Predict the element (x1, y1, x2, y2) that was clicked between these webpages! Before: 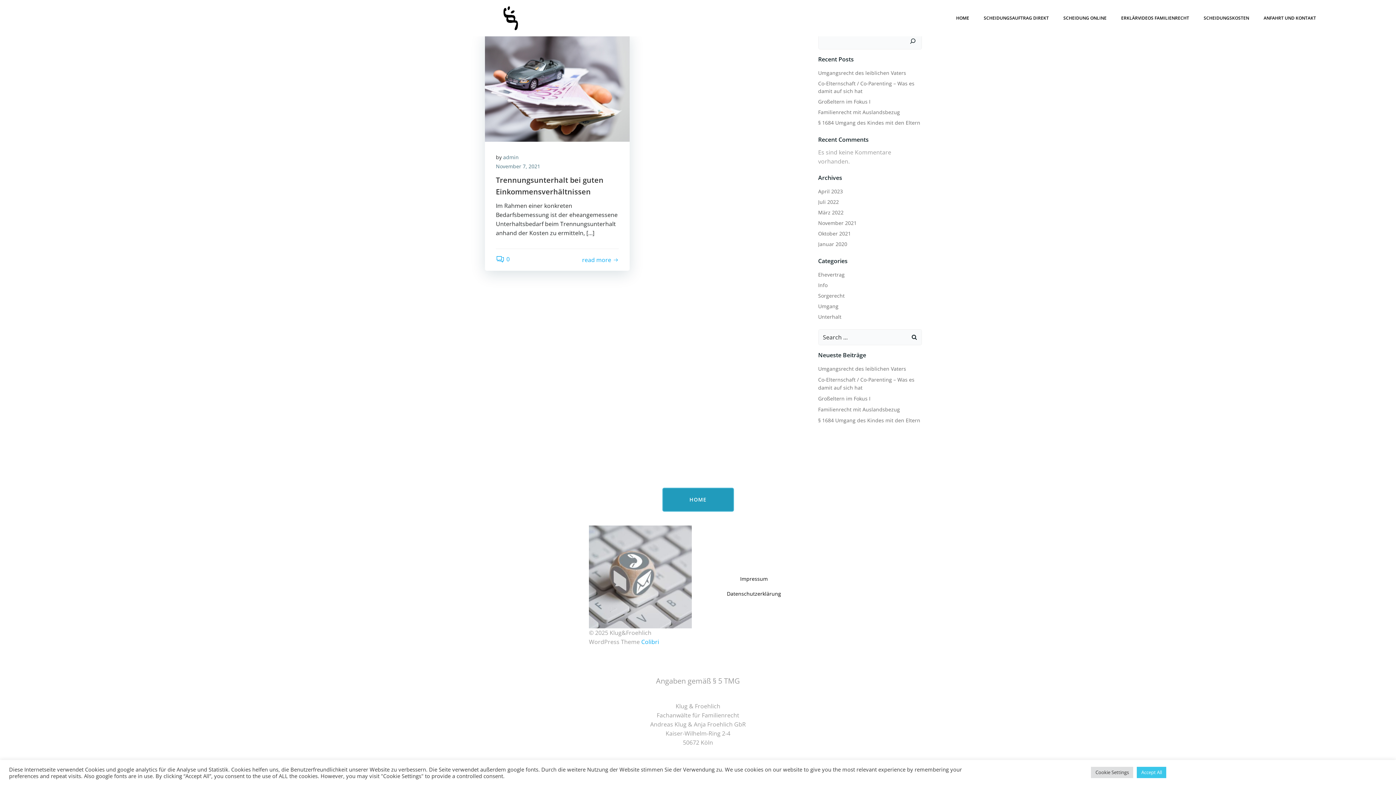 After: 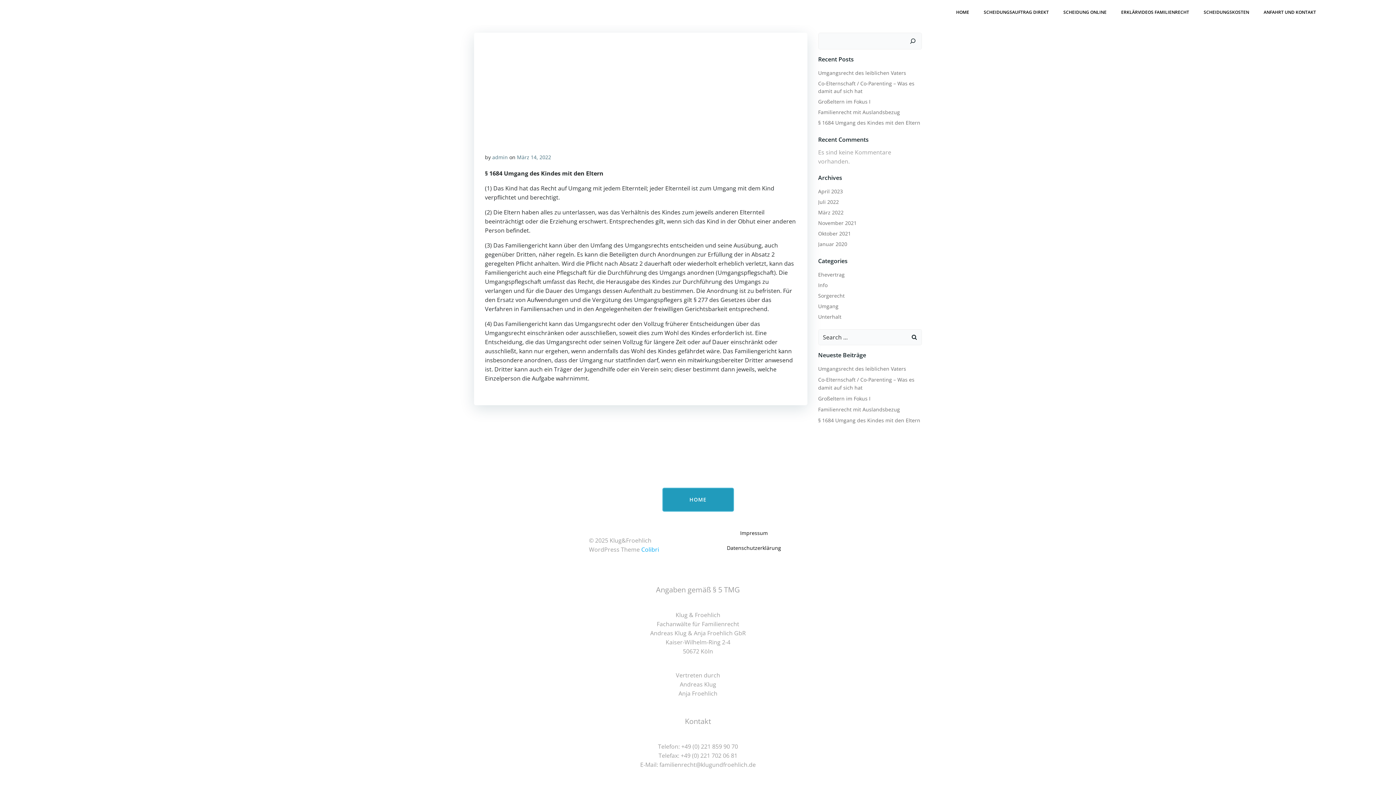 Action: label: § 1684 Umgang des Kindes mit den Eltern bbox: (818, 417, 920, 424)